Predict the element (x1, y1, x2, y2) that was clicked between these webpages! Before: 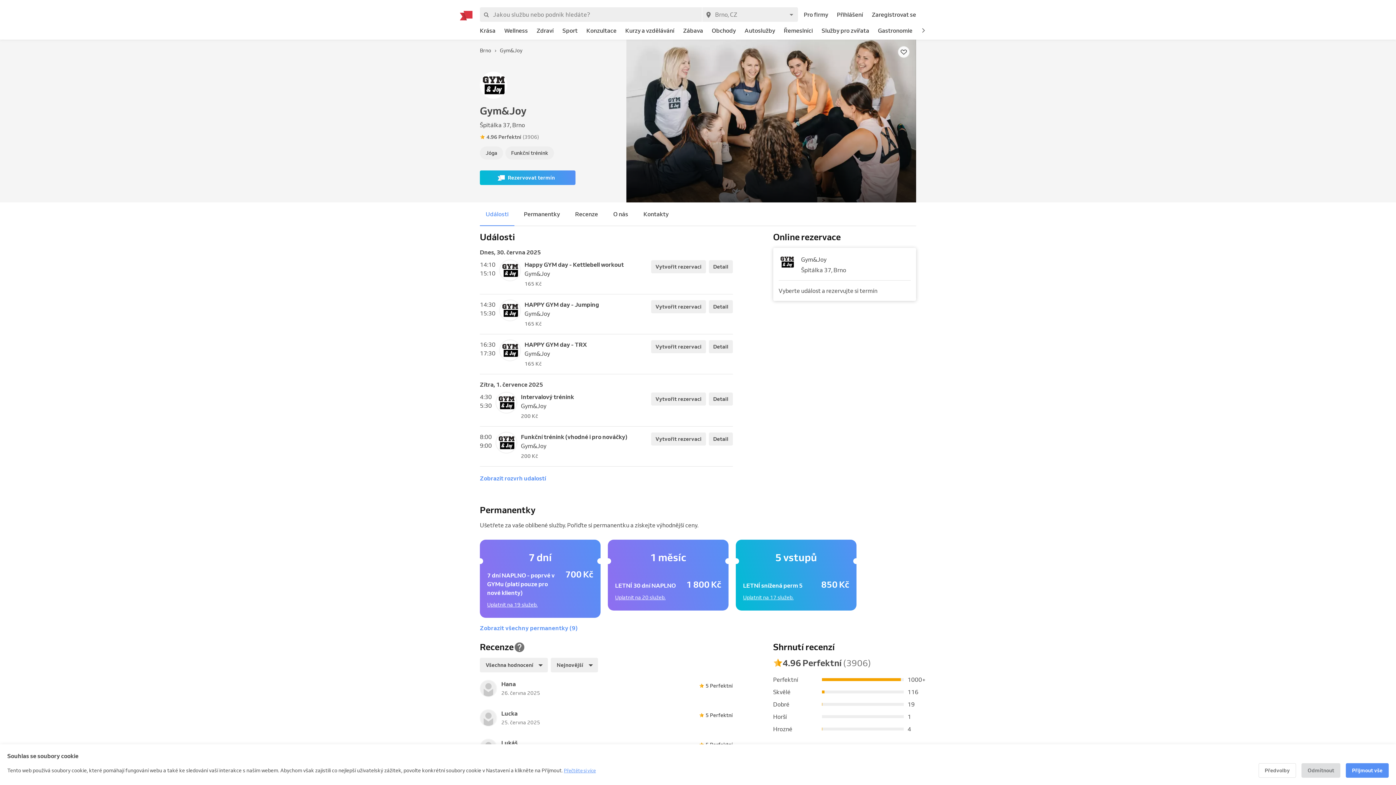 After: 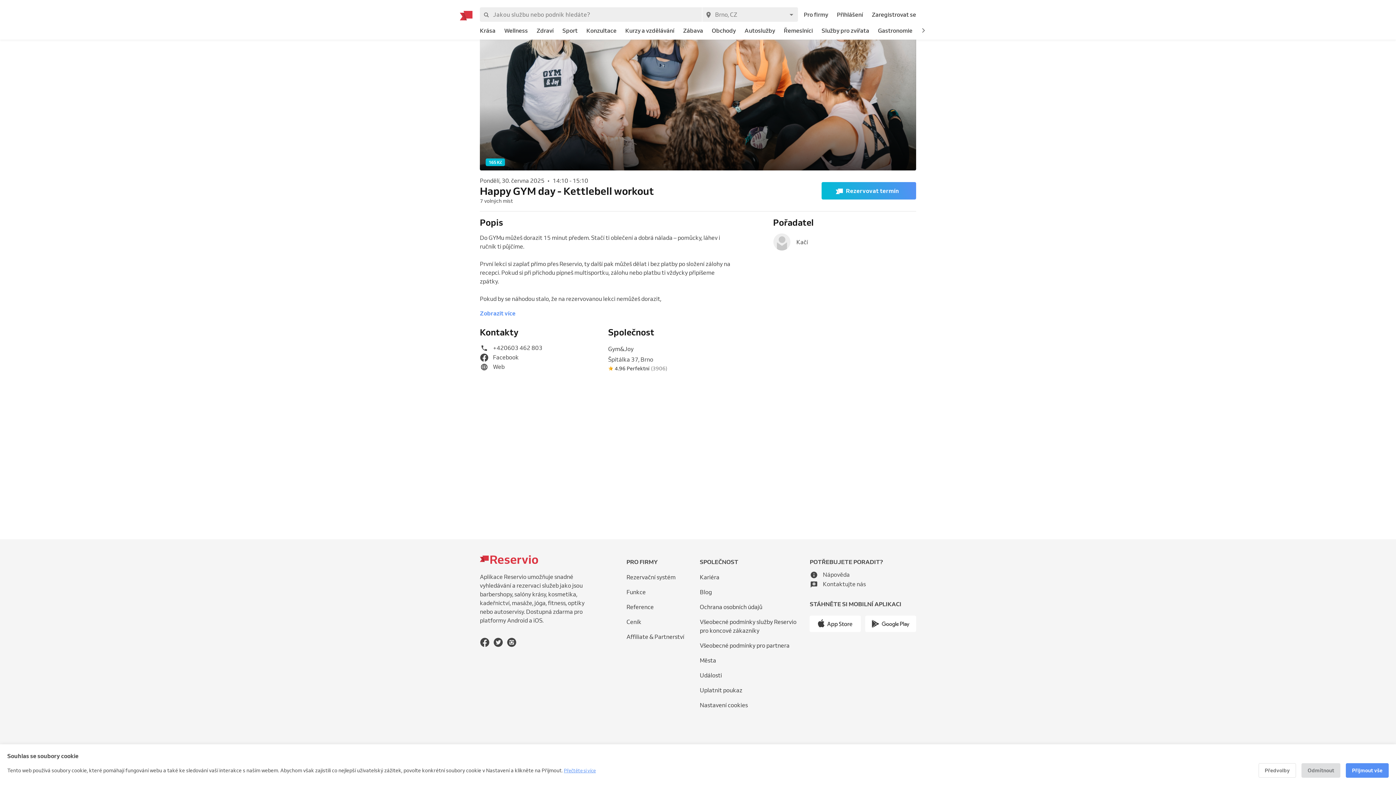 Action: label: Happy GYM day - Kettlebell workout bbox: (524, 260, 624, 269)